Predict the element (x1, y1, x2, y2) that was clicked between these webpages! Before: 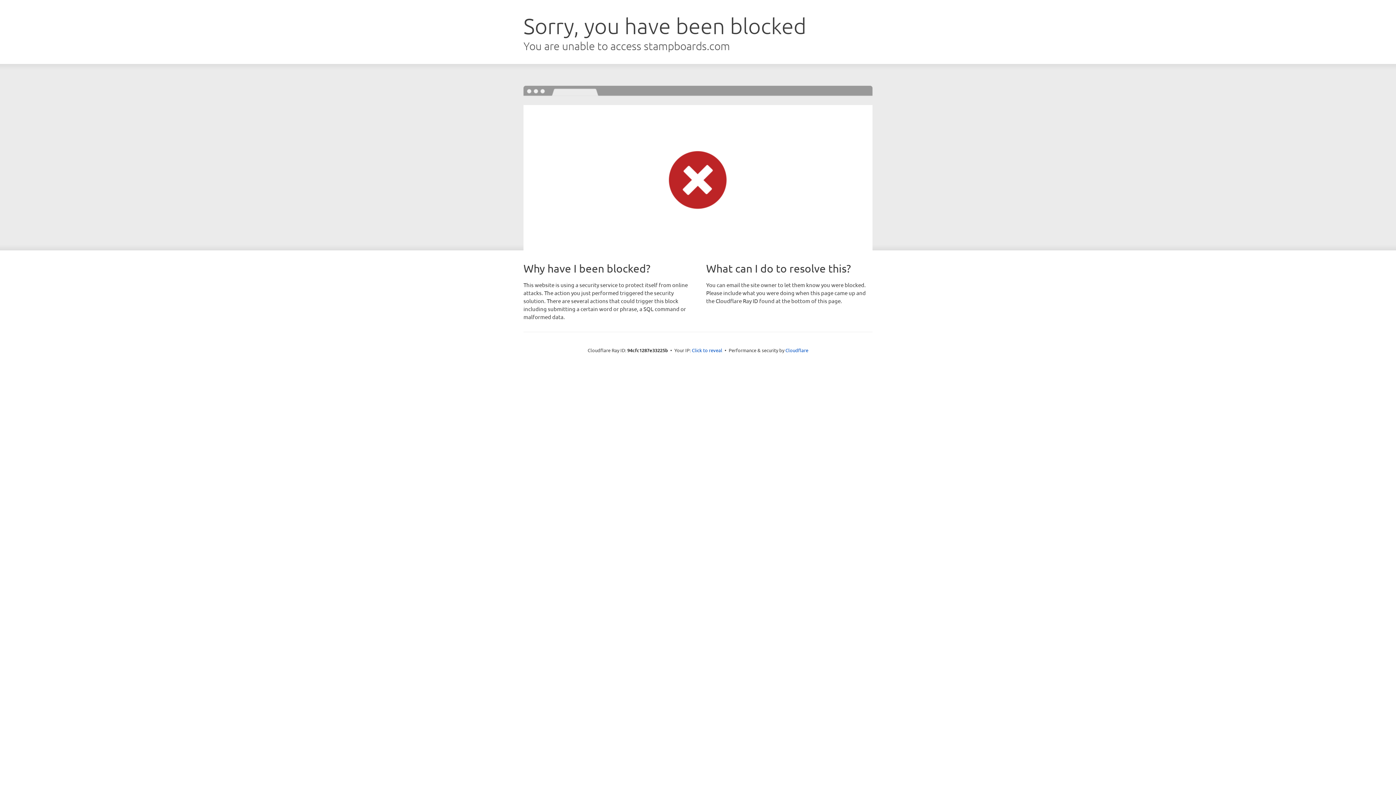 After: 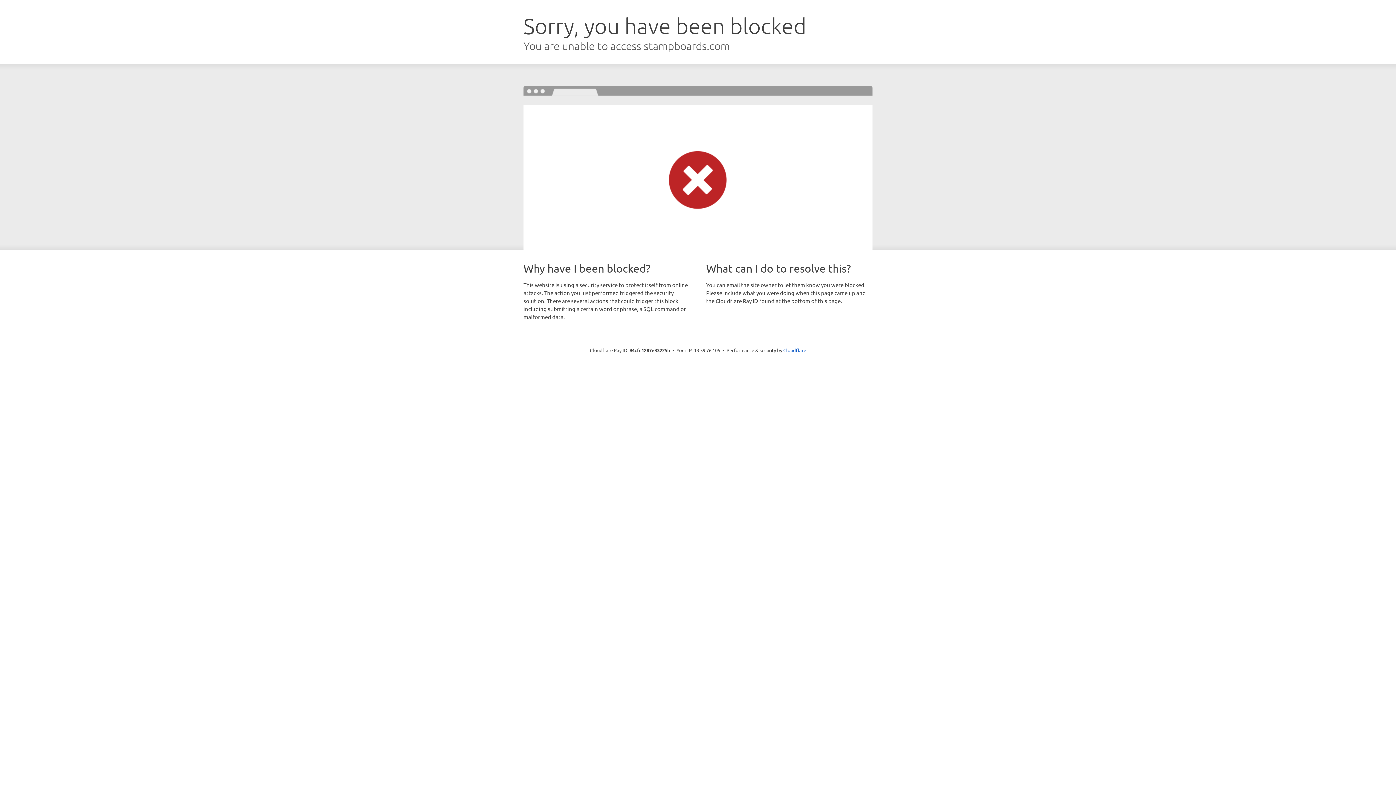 Action: label: Click to reveal bbox: (692, 346, 722, 353)